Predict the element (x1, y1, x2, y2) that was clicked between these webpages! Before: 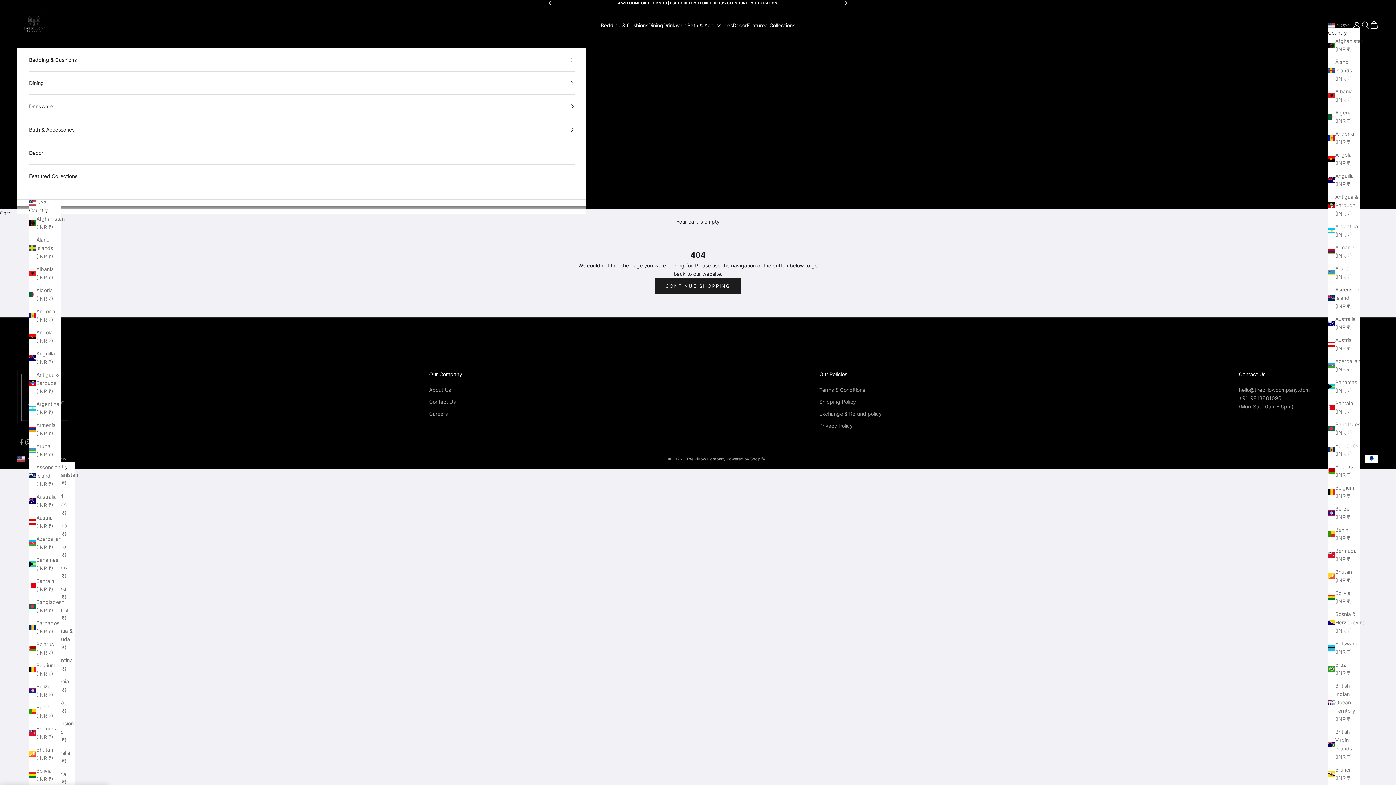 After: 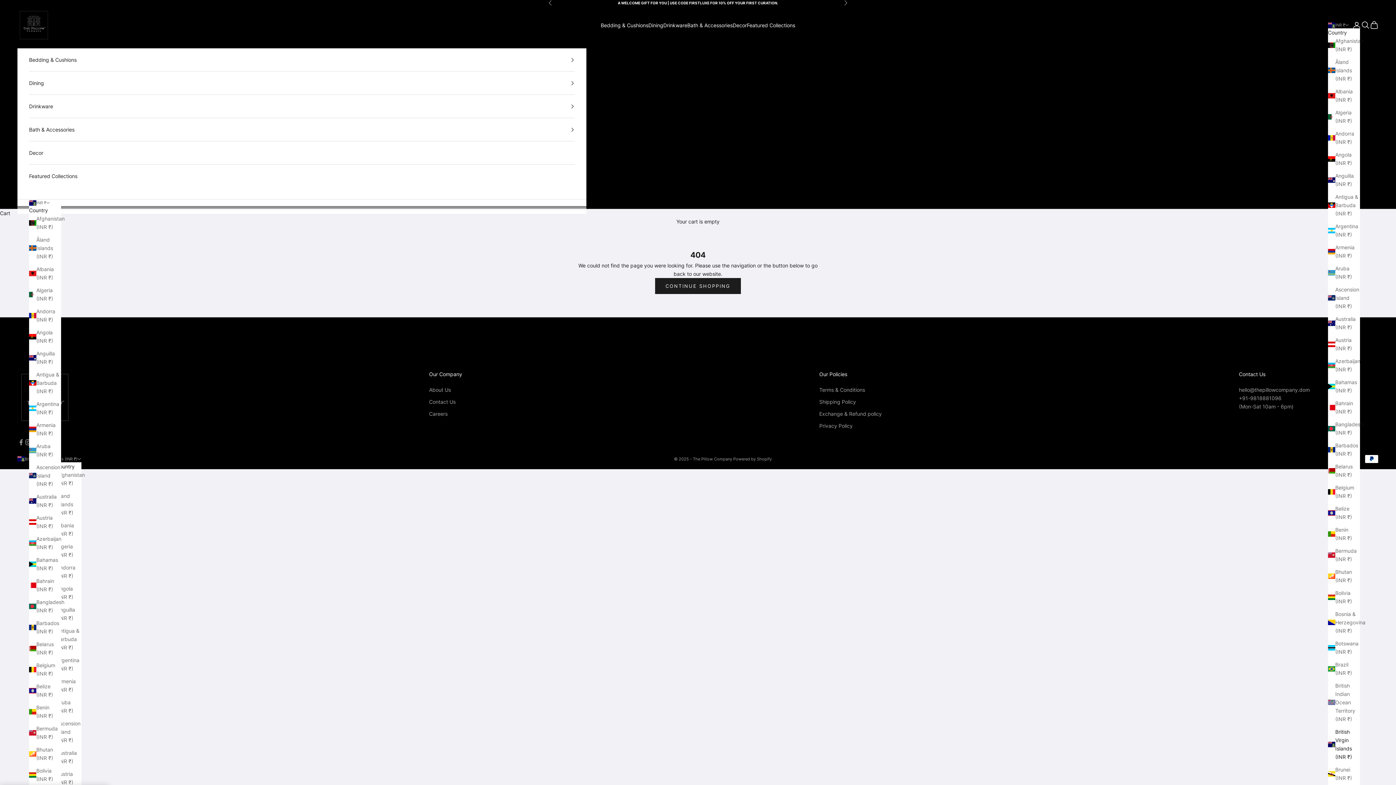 Action: label: British Virgin Islands (INR ₹) bbox: (1328, 728, 1360, 761)